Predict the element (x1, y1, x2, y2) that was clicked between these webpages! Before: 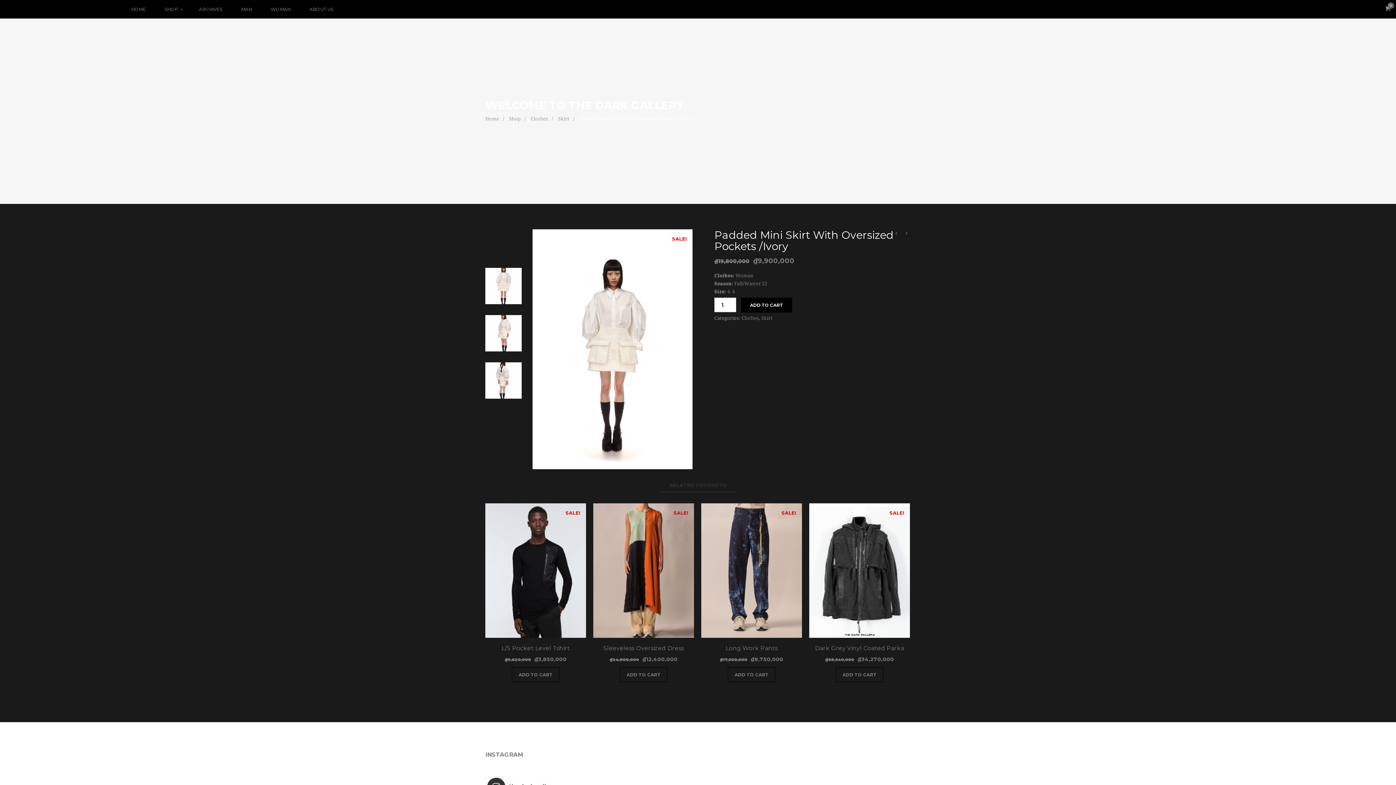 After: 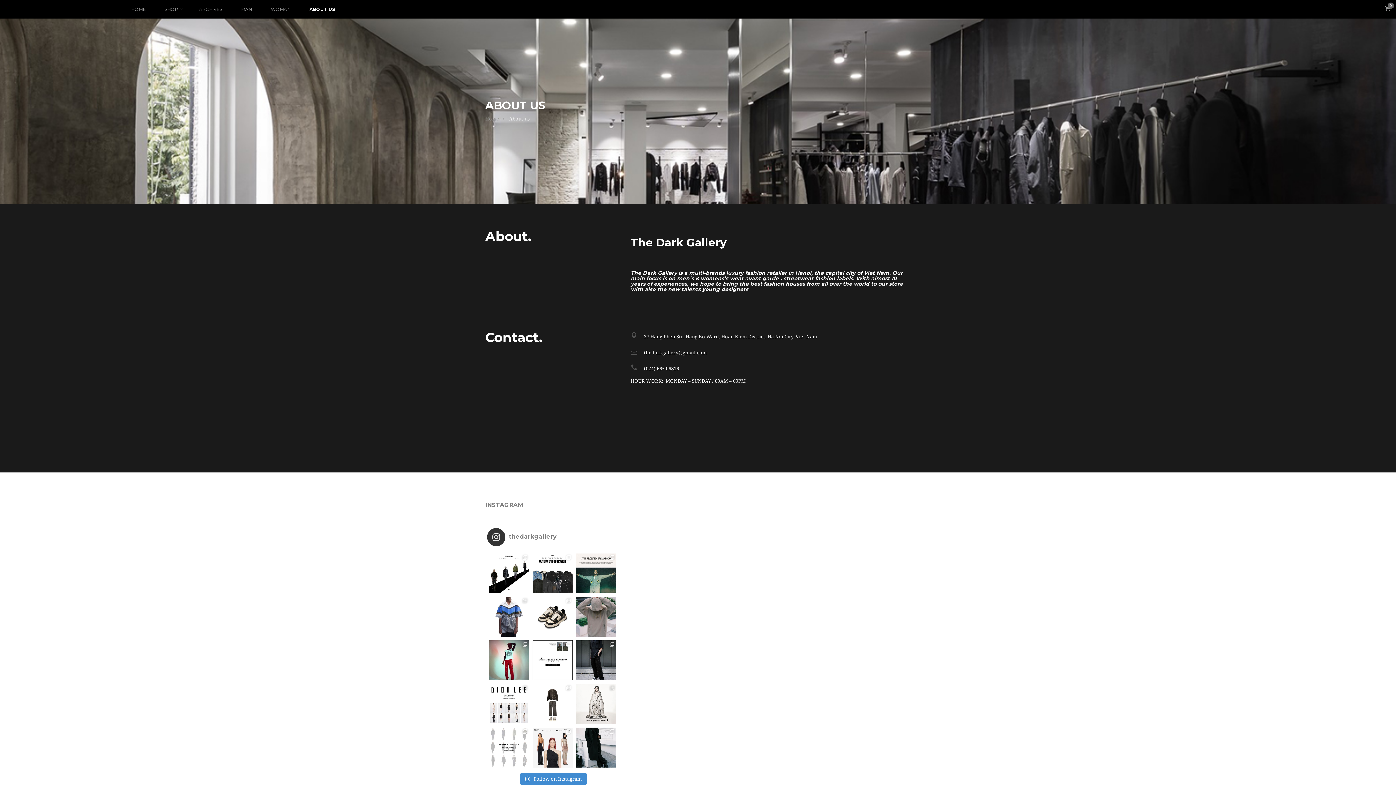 Action: bbox: (300, 0, 342, 18) label: ABOUT US